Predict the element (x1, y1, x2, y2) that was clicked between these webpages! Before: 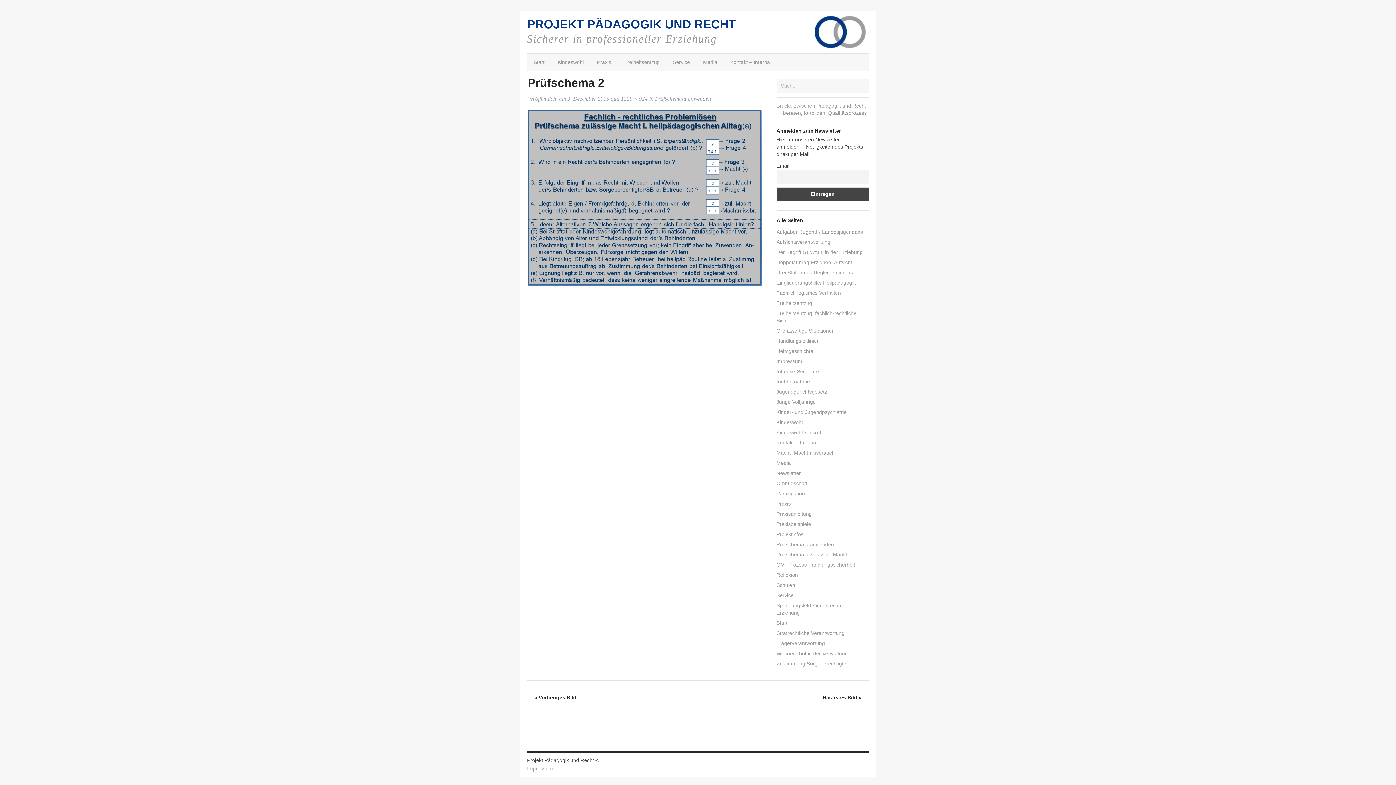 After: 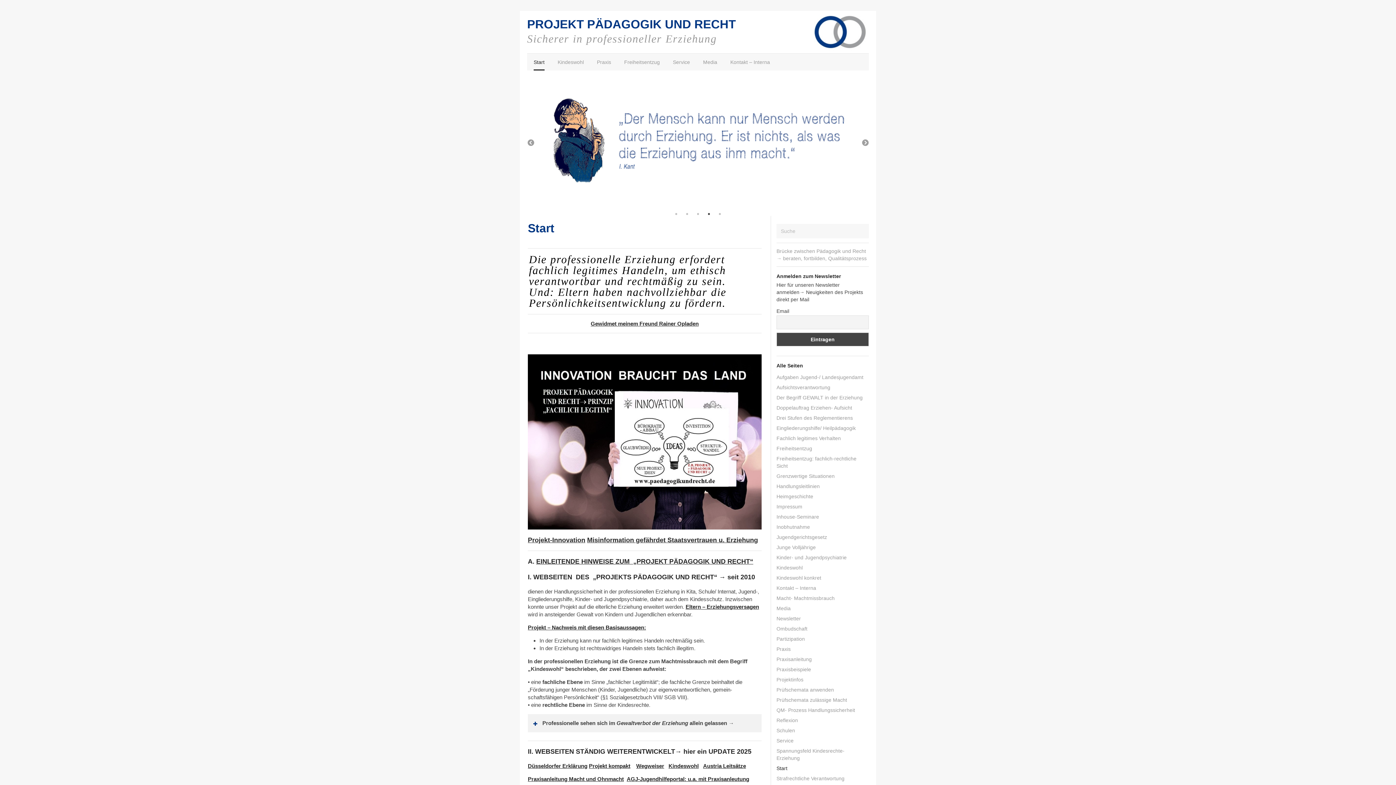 Action: label: PROJEKT PÄDAGOGIK UND RECHT bbox: (527, 17, 736, 30)